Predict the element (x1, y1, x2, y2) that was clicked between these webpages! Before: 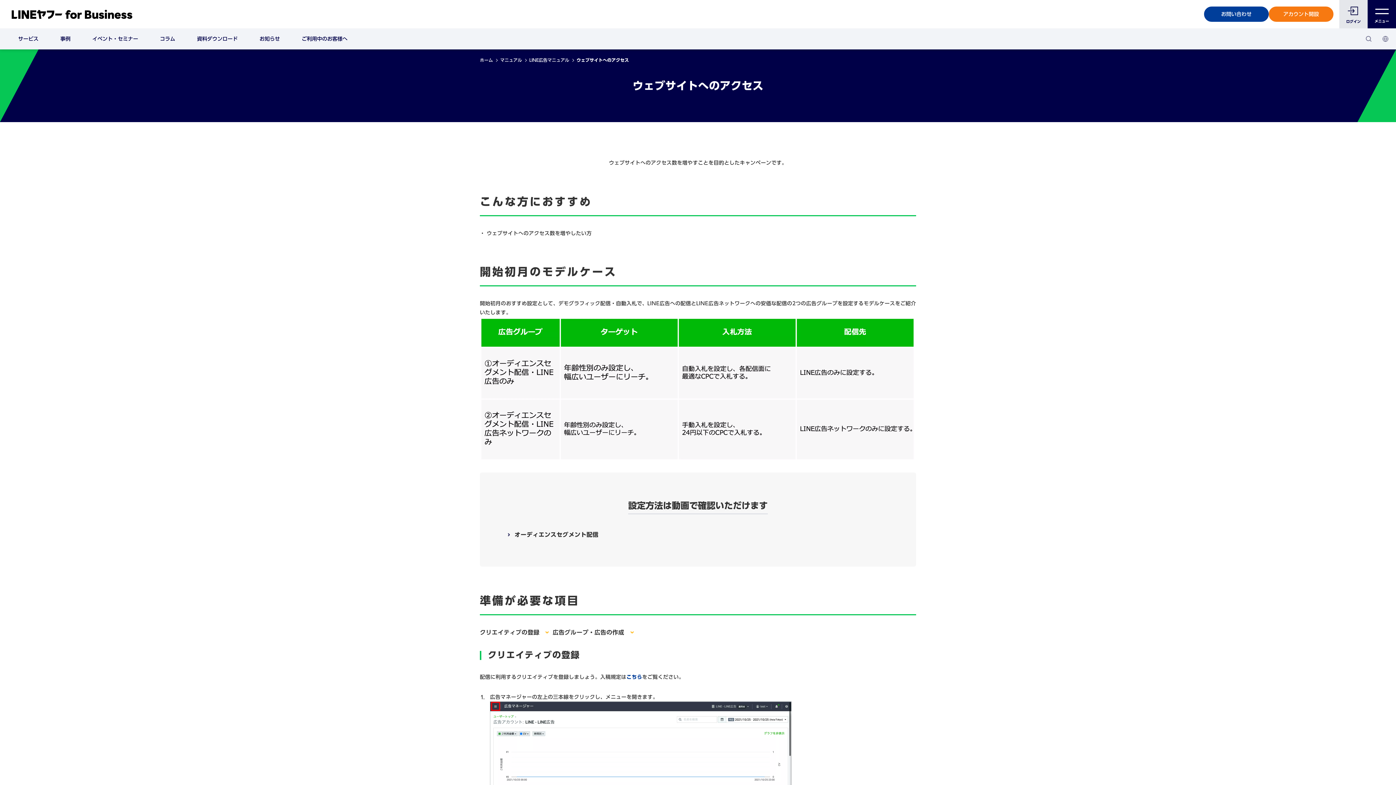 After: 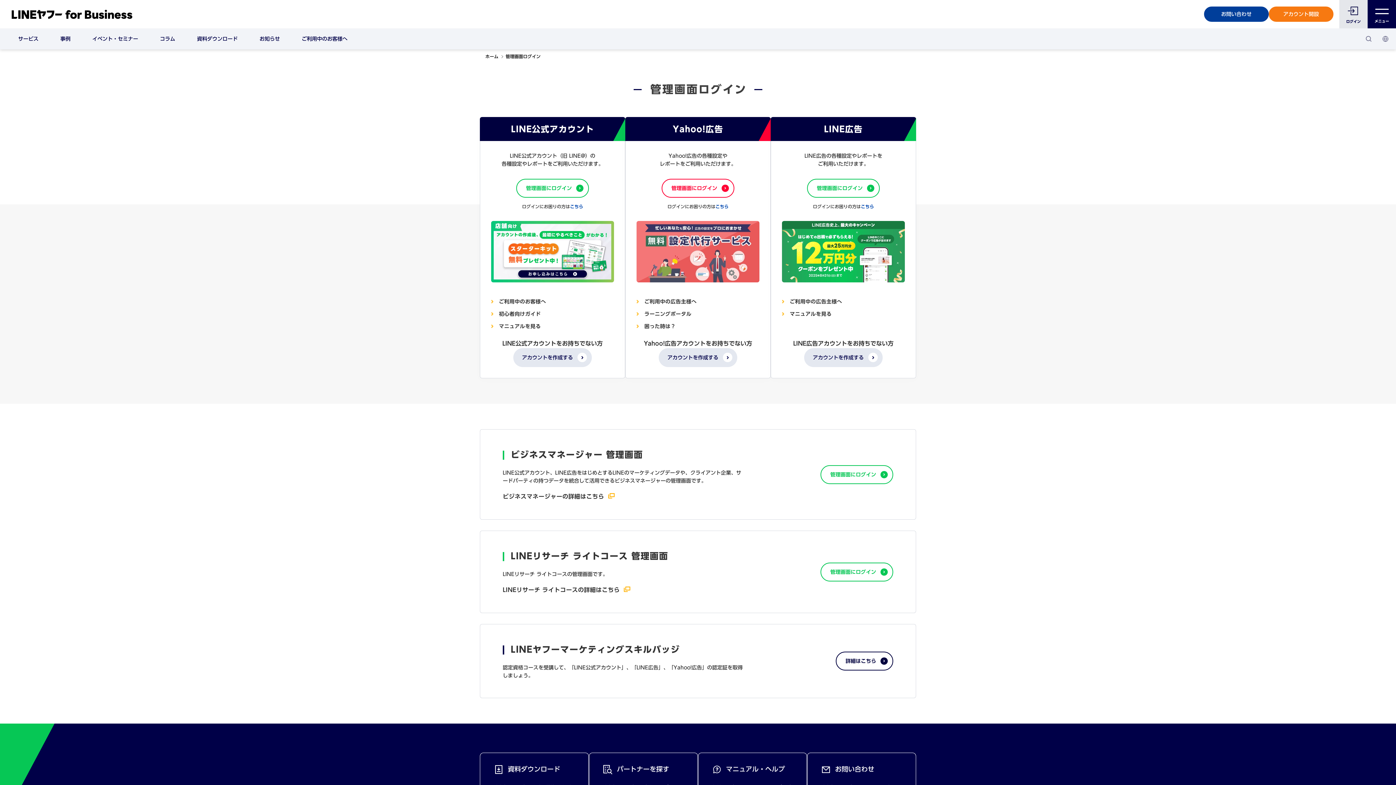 Action: label: ログイン bbox: (1339, 0, 1368, 28)